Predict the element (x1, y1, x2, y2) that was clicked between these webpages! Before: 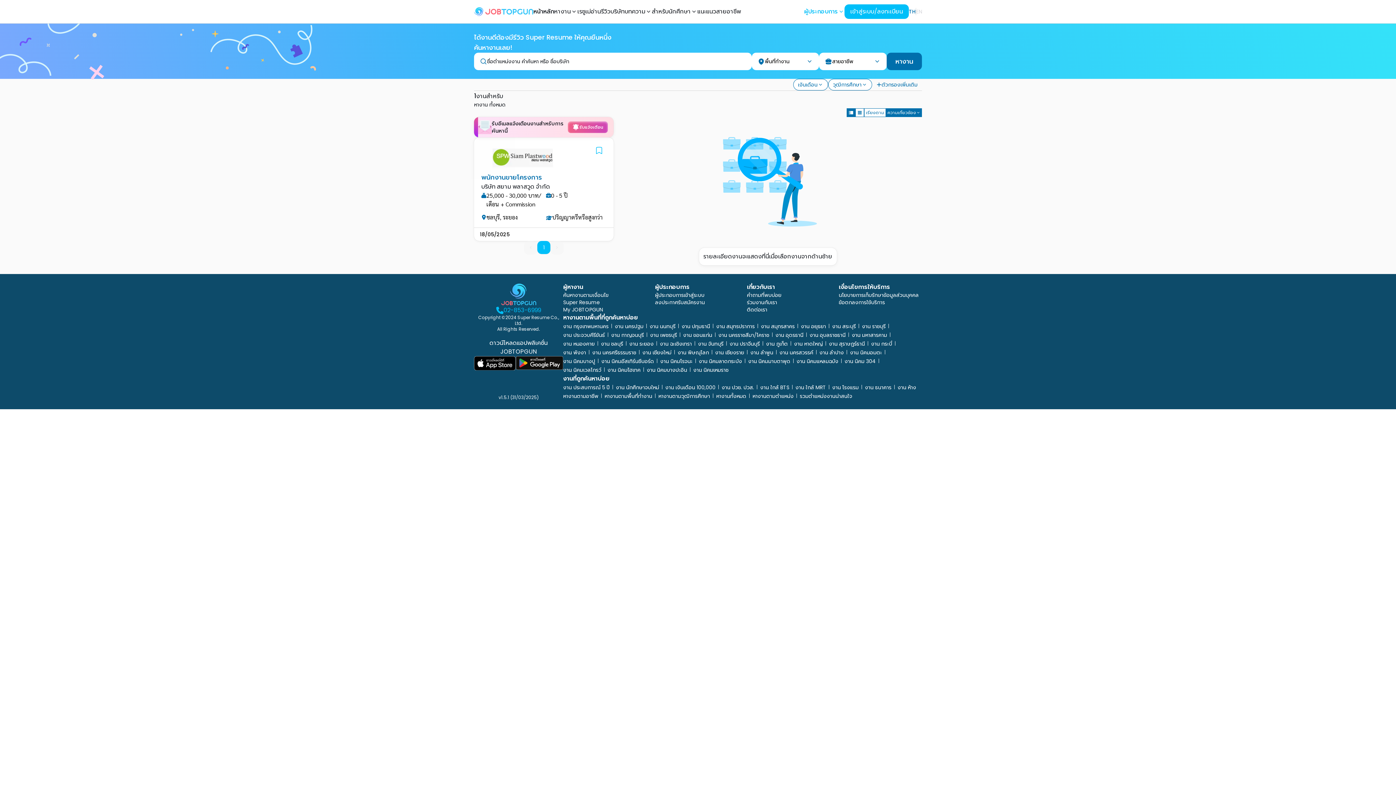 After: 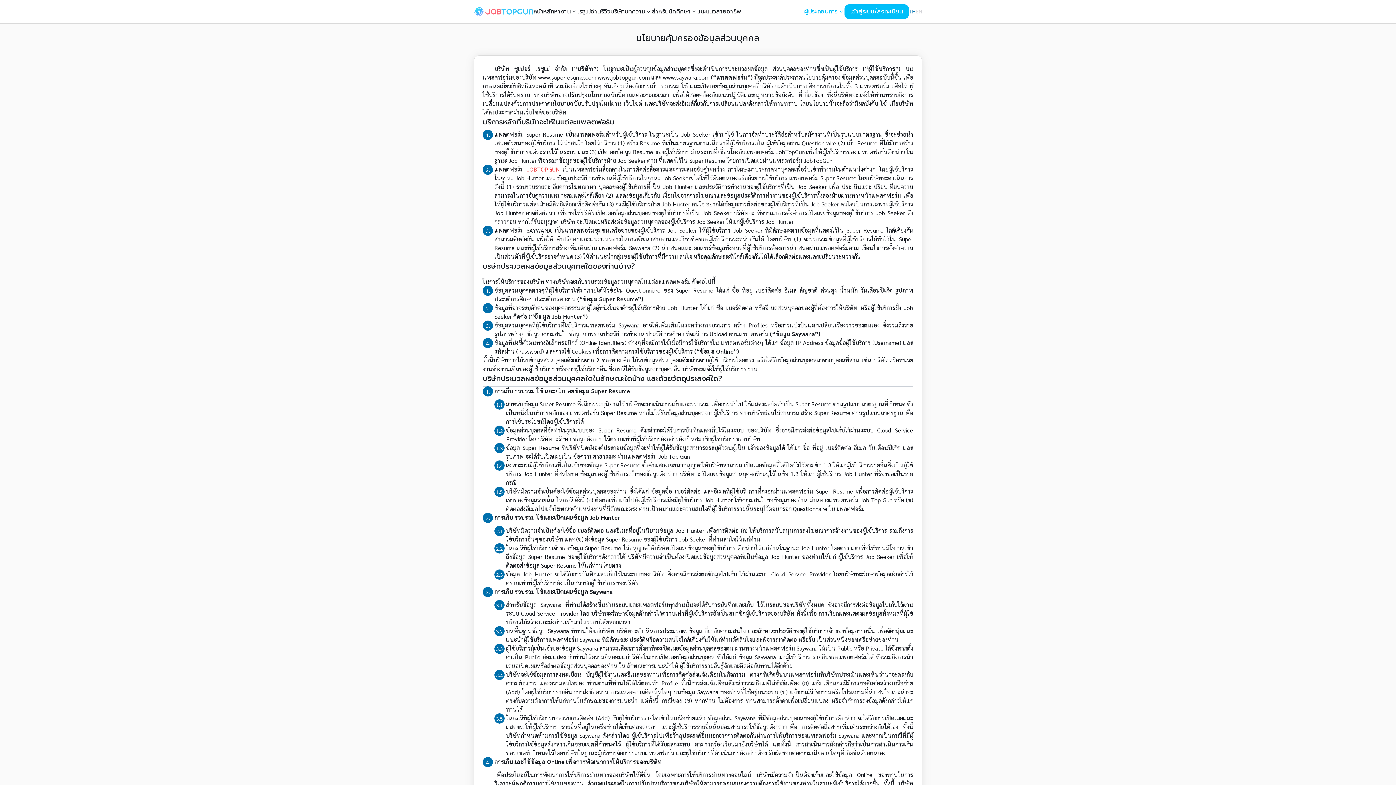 Action: label: นโยบายการเก็บรักษาข้อมูลส่วนบุคคล bbox: (839, 291, 919, 298)